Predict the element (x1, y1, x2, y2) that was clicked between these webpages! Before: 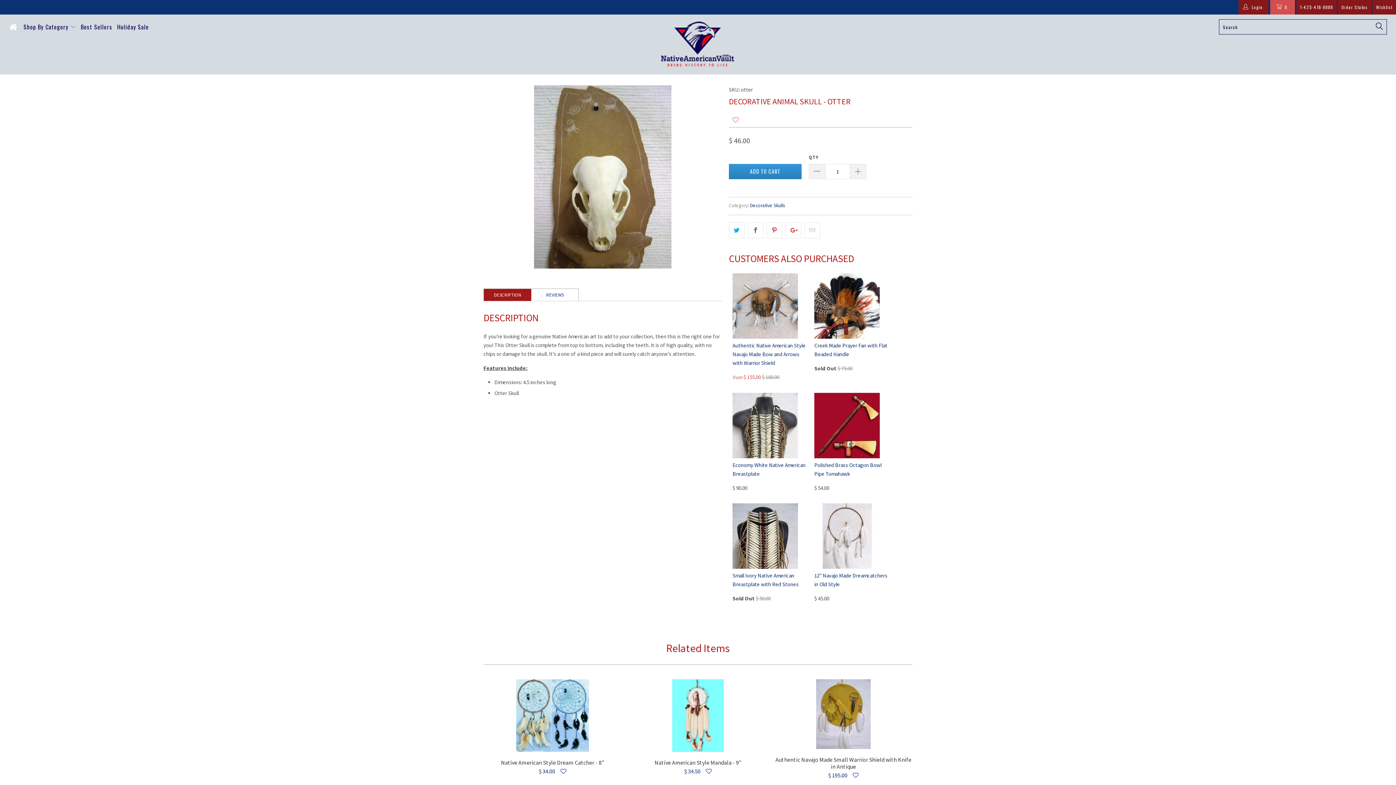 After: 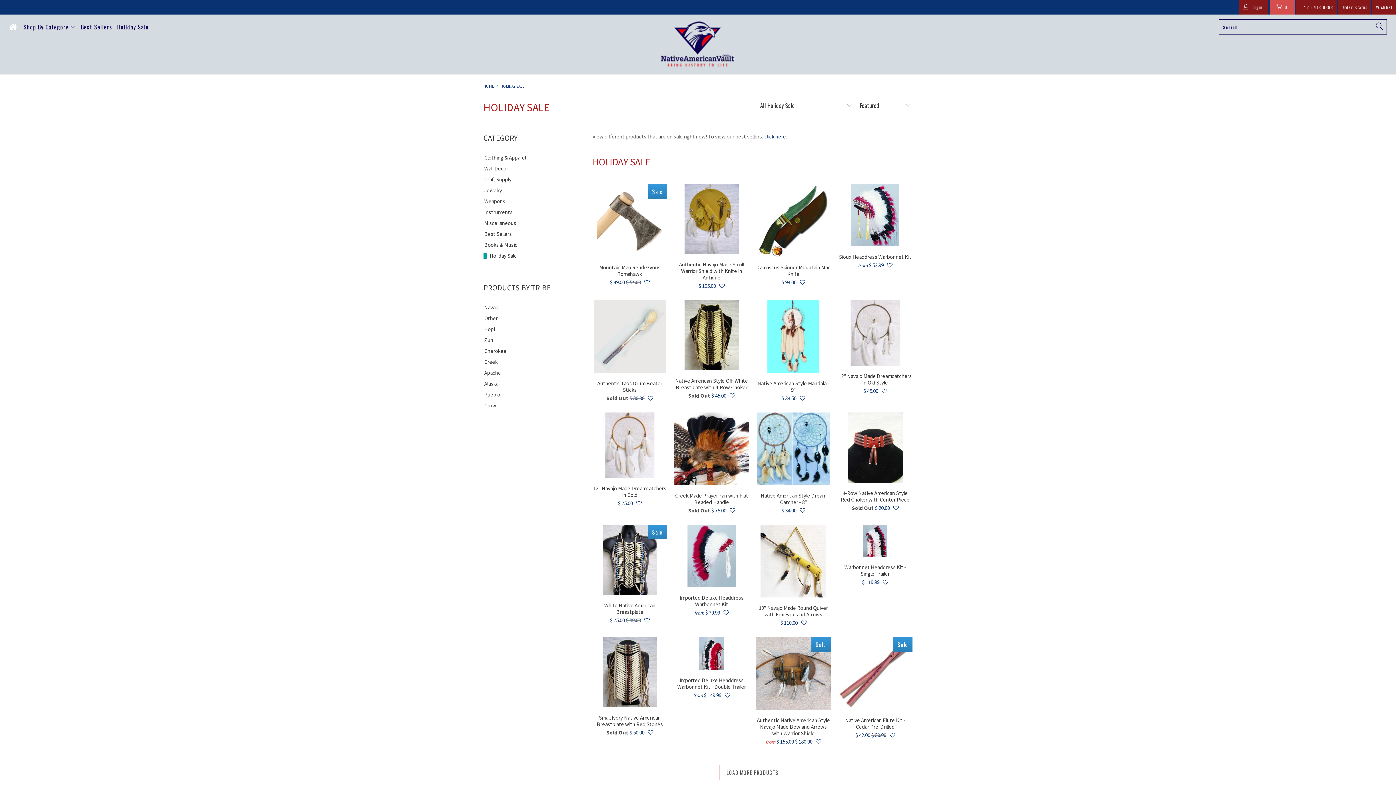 Action: label: Holiday Sale bbox: (117, 18, 148, 36)